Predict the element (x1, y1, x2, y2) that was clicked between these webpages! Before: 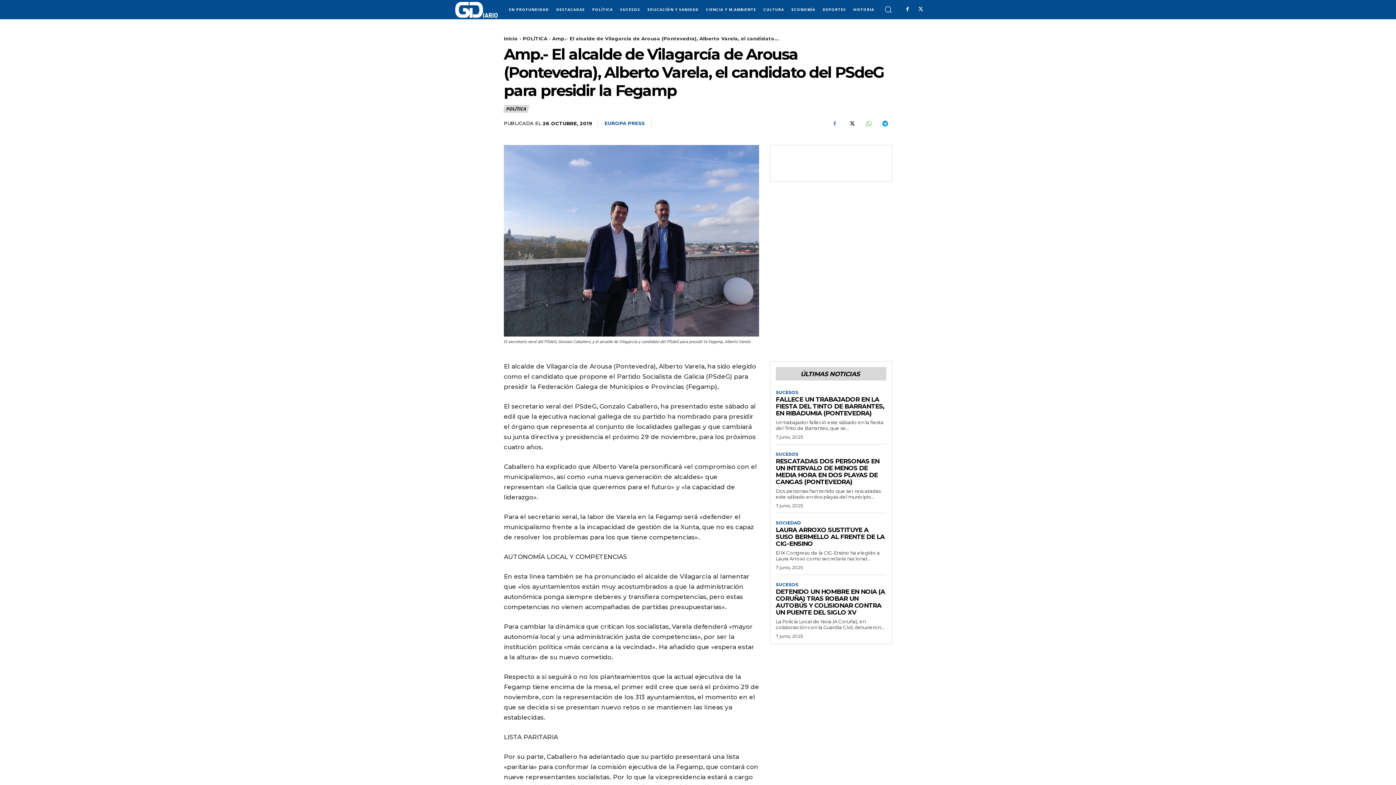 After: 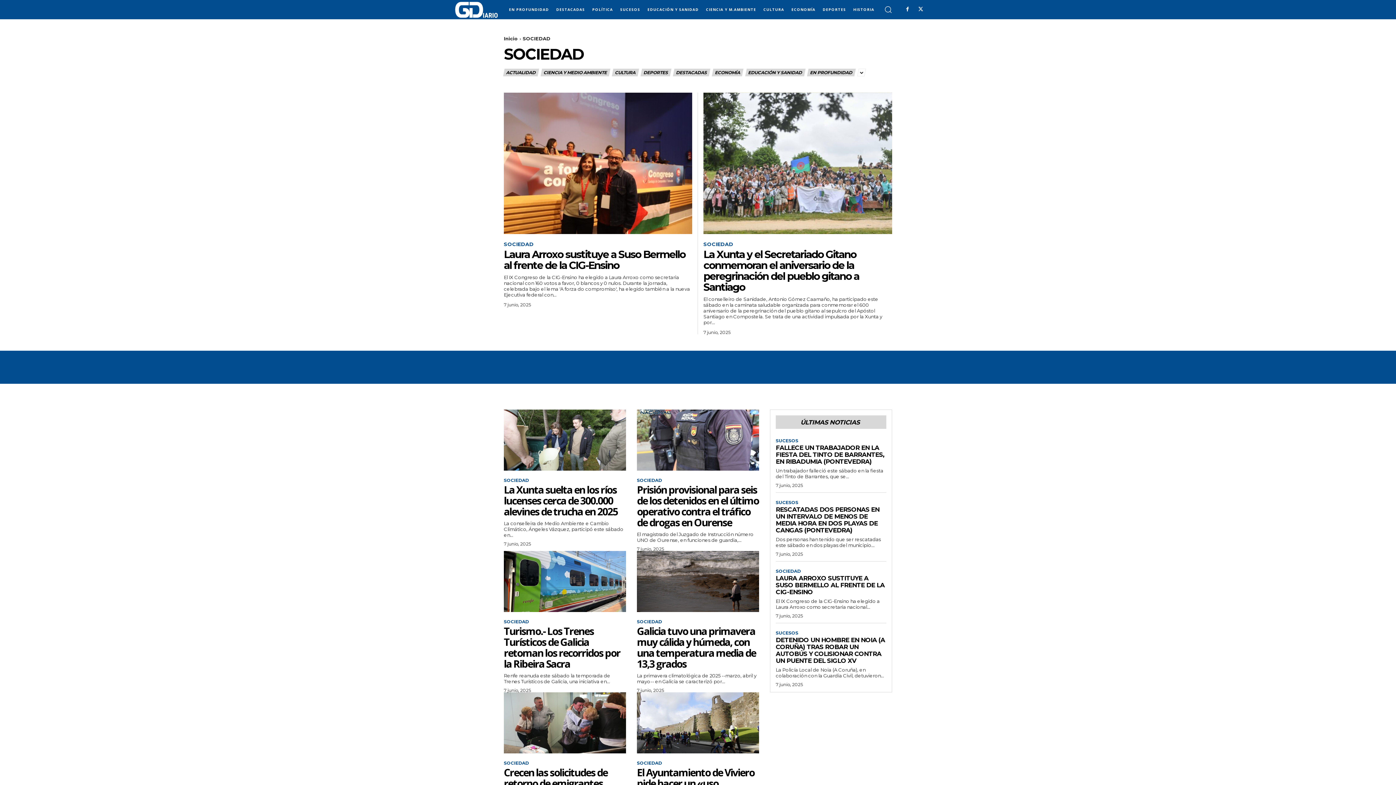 Action: label: SOCIEDAD bbox: (776, 520, 801, 525)